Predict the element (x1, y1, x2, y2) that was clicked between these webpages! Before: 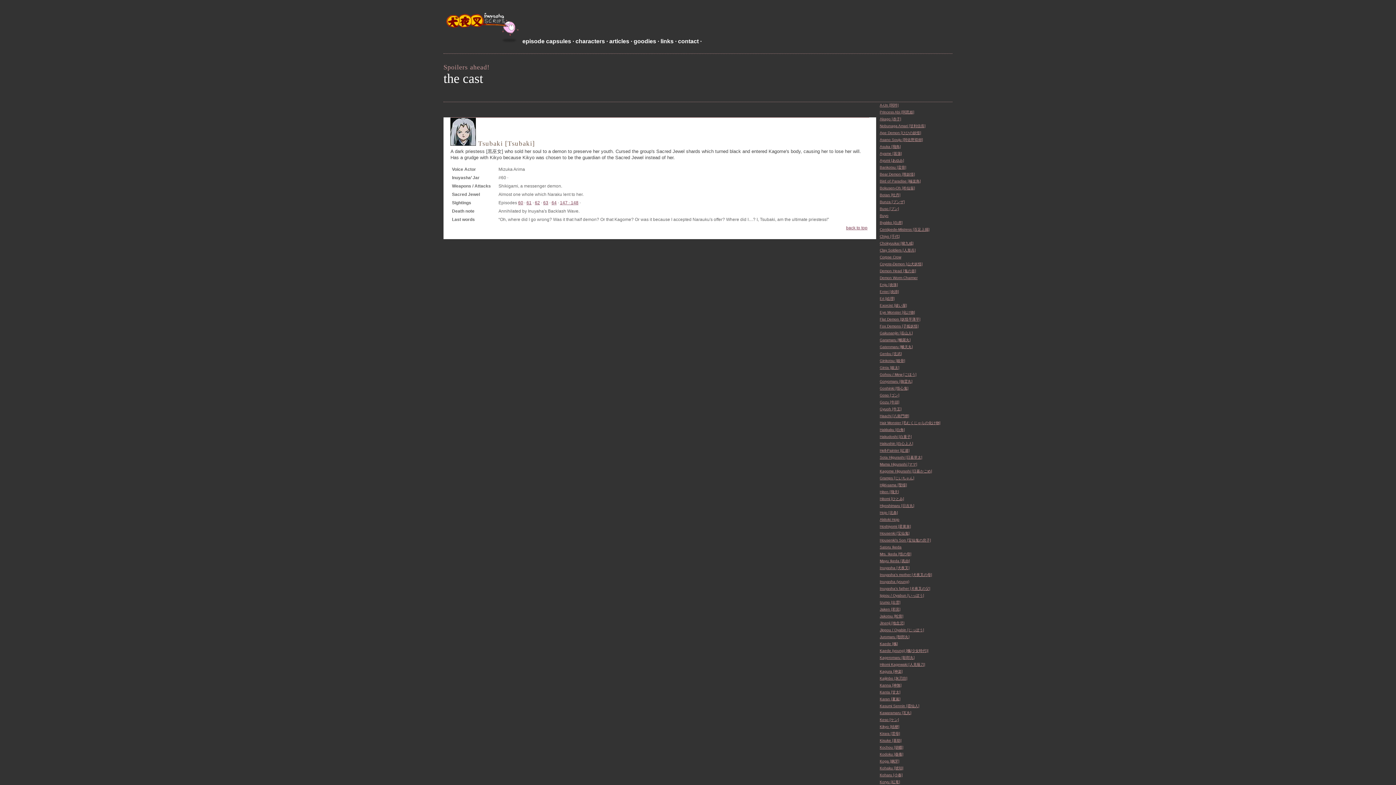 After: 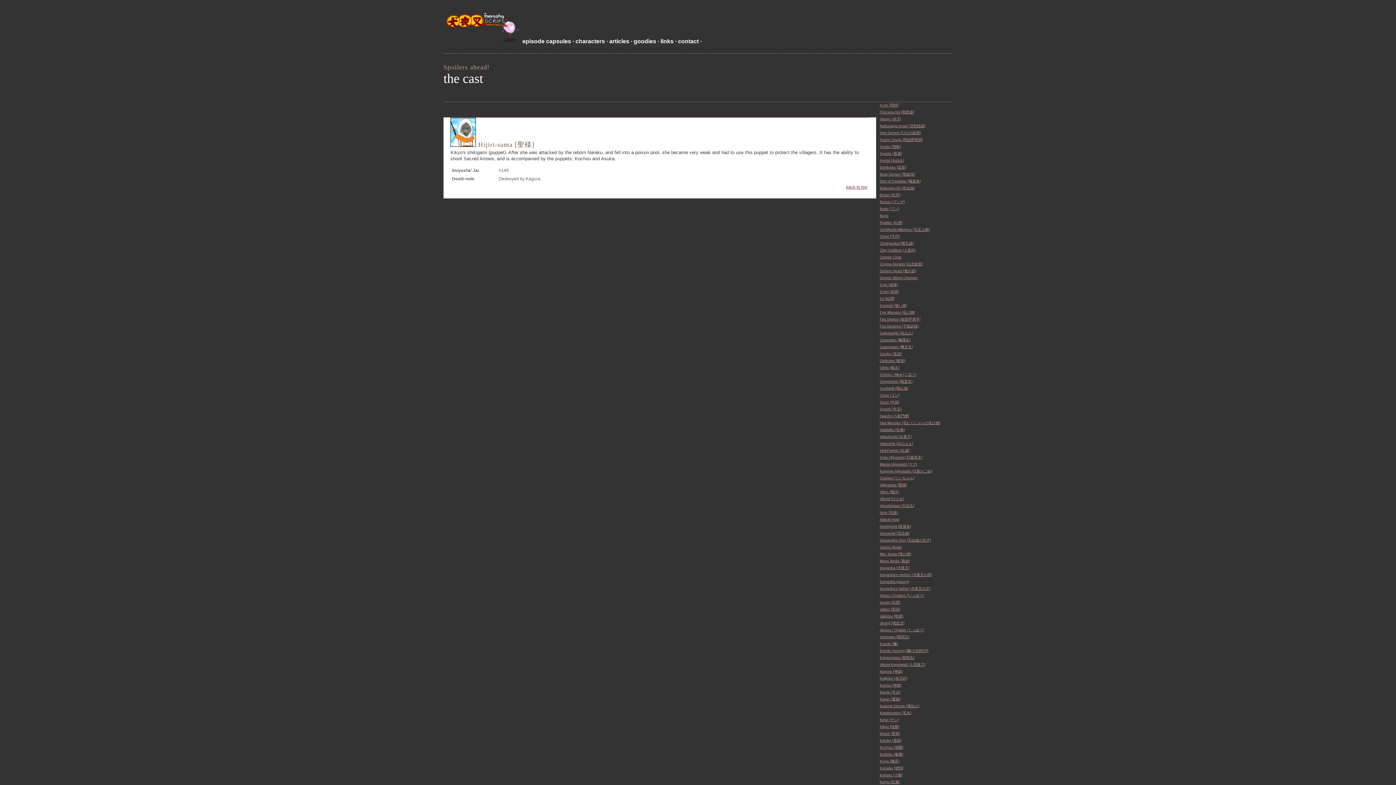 Action: label: Hijiri-sama [聖様] bbox: (880, 483, 907, 487)